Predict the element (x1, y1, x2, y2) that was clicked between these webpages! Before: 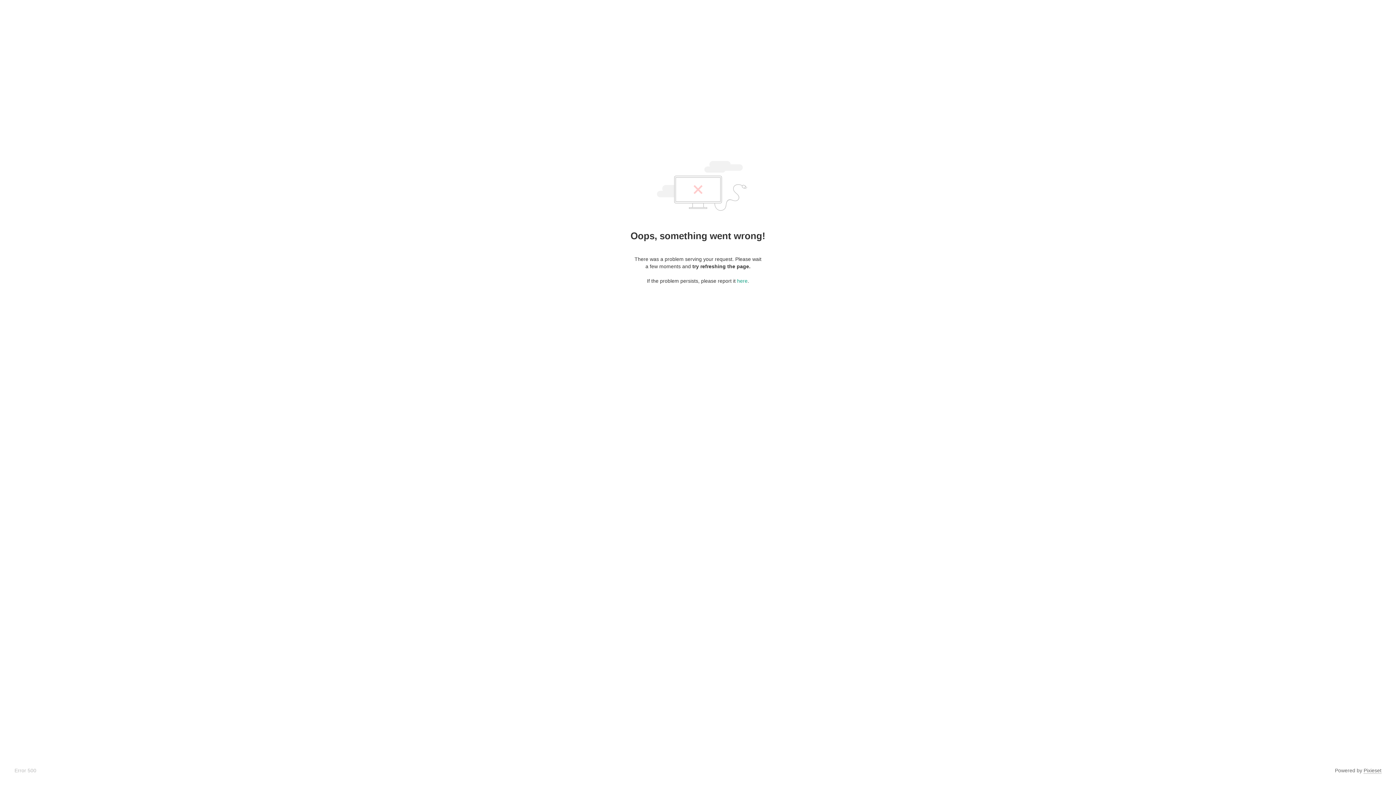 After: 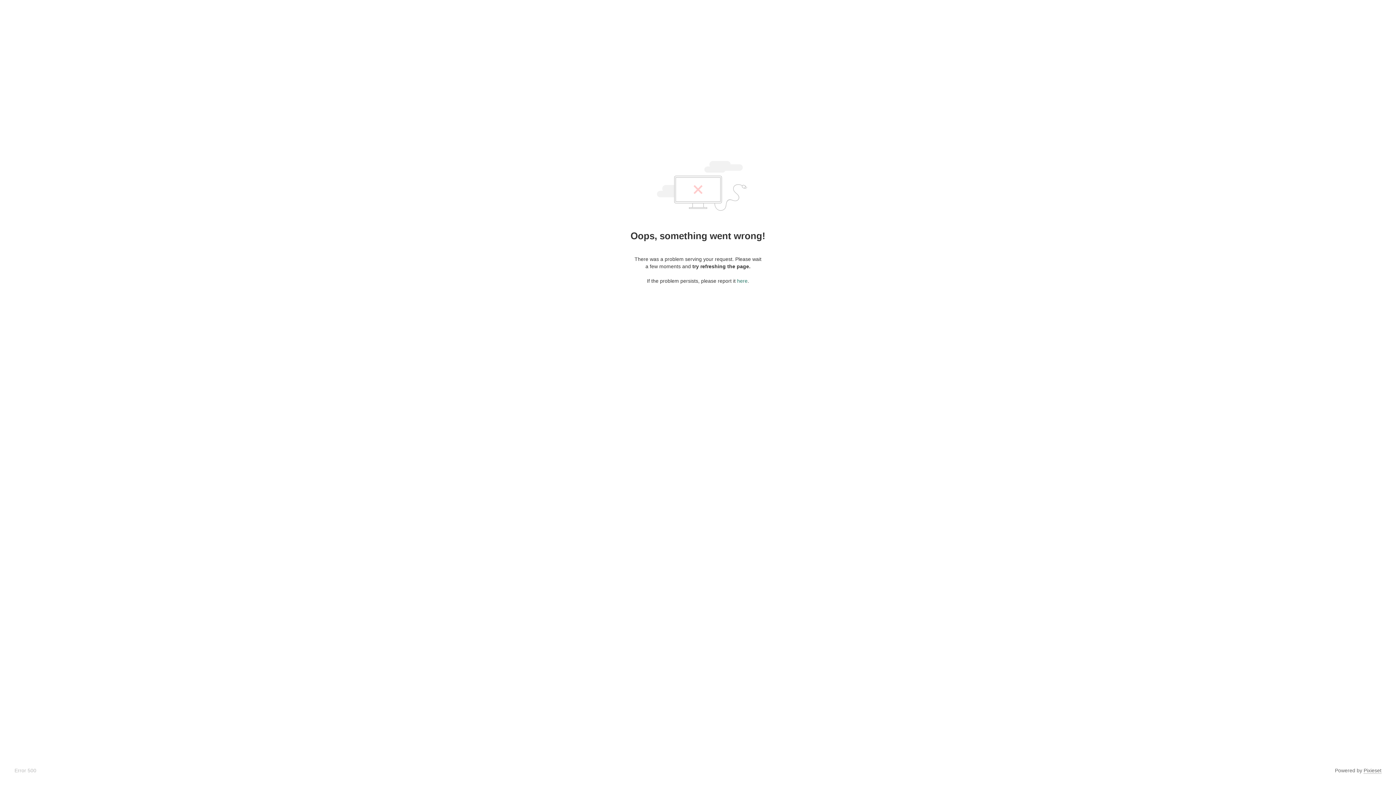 Action: label: here bbox: (737, 278, 747, 284)